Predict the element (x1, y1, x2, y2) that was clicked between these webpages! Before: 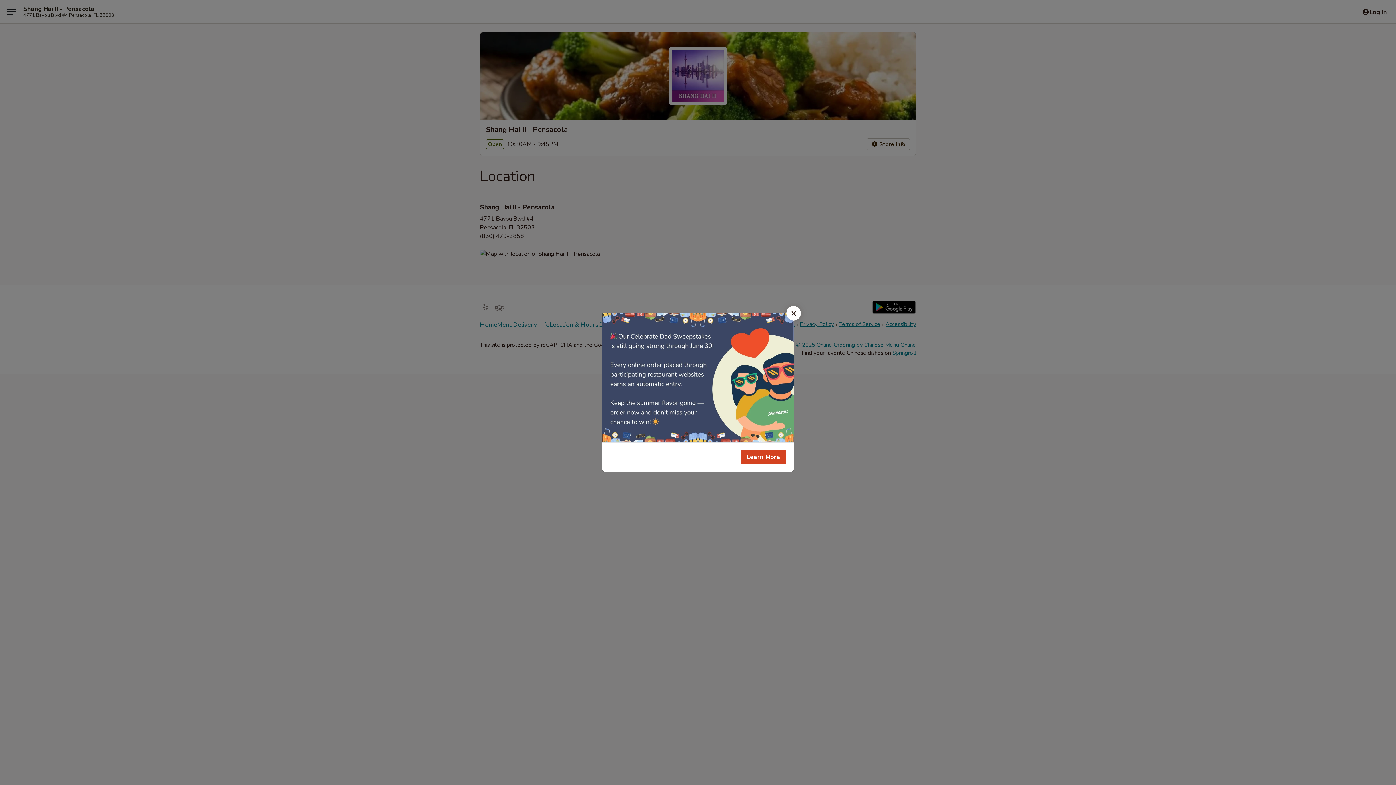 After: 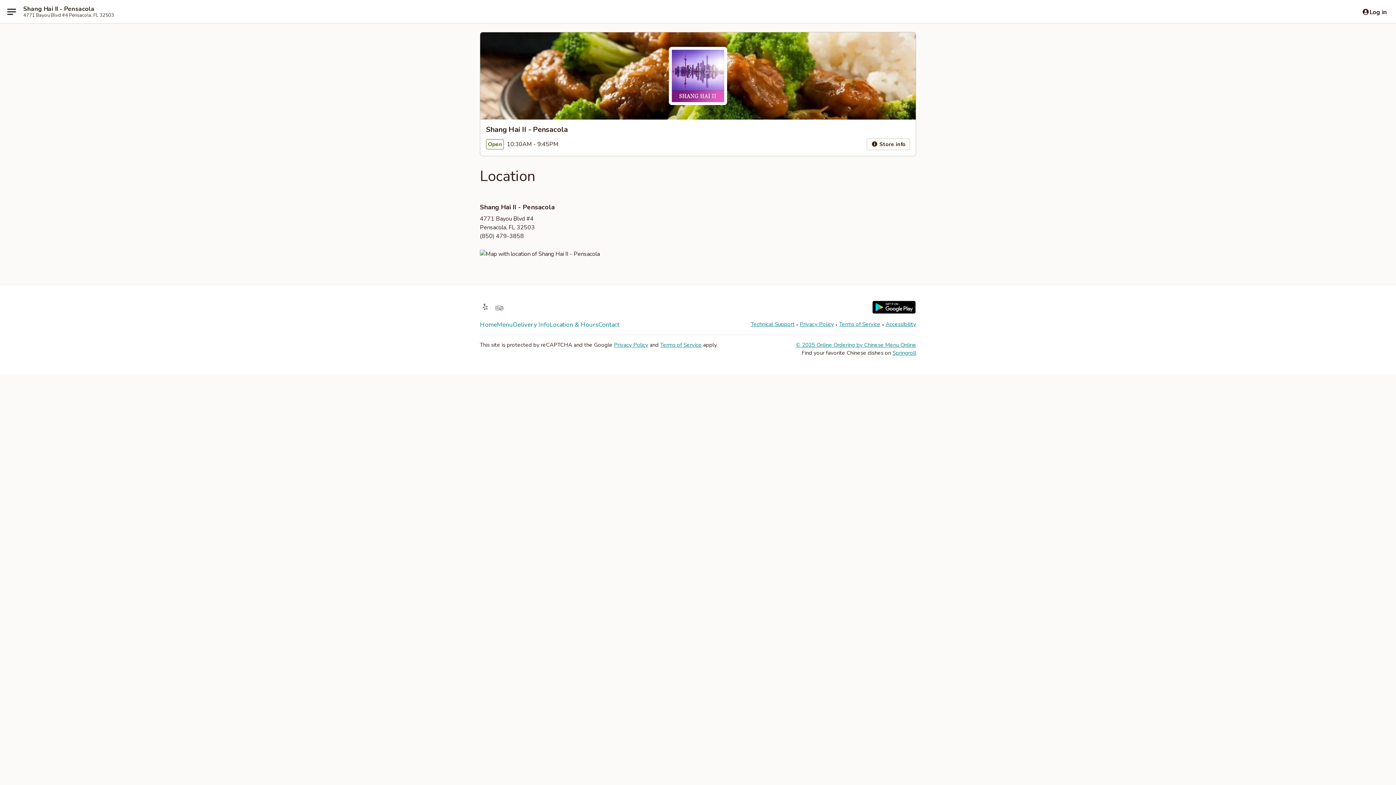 Action: label: Close bbox: (786, 306, 801, 320)